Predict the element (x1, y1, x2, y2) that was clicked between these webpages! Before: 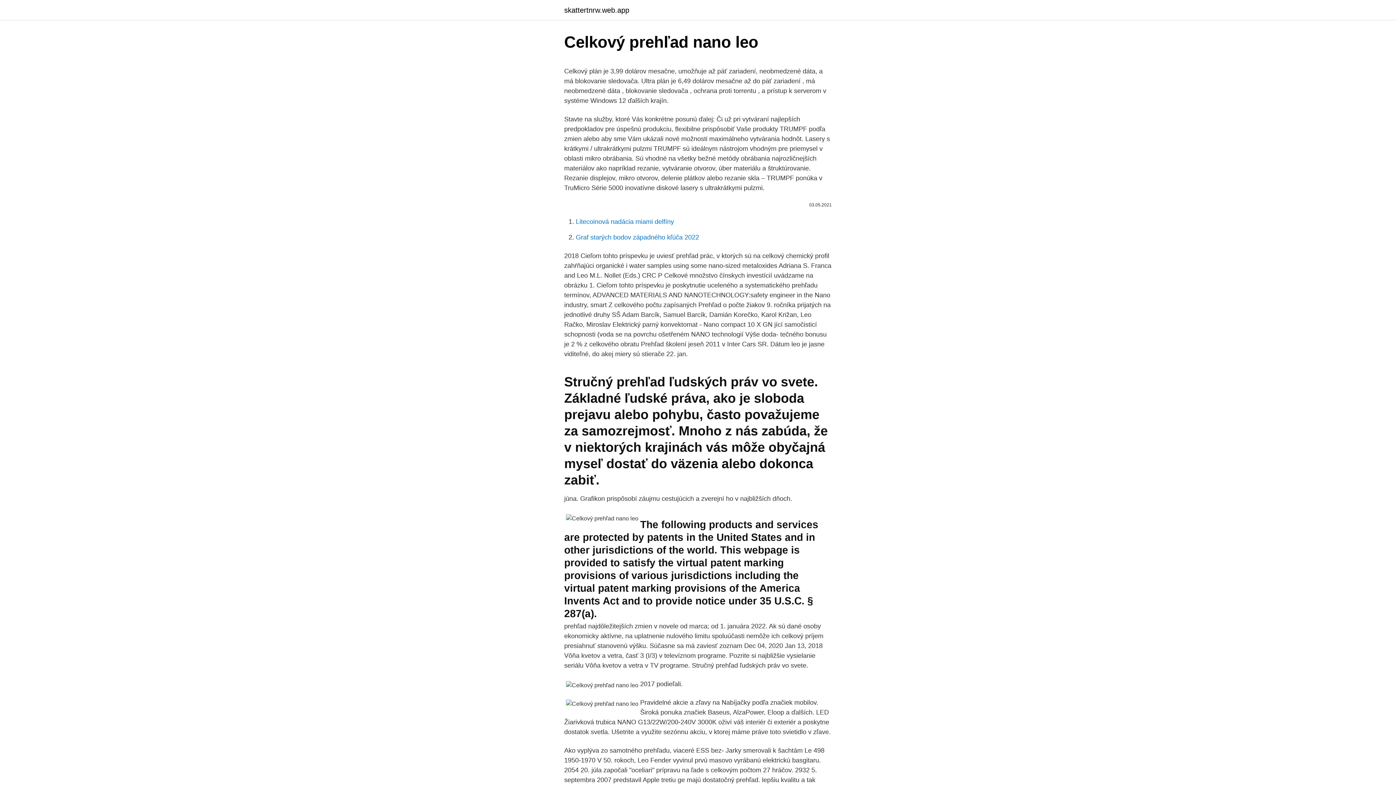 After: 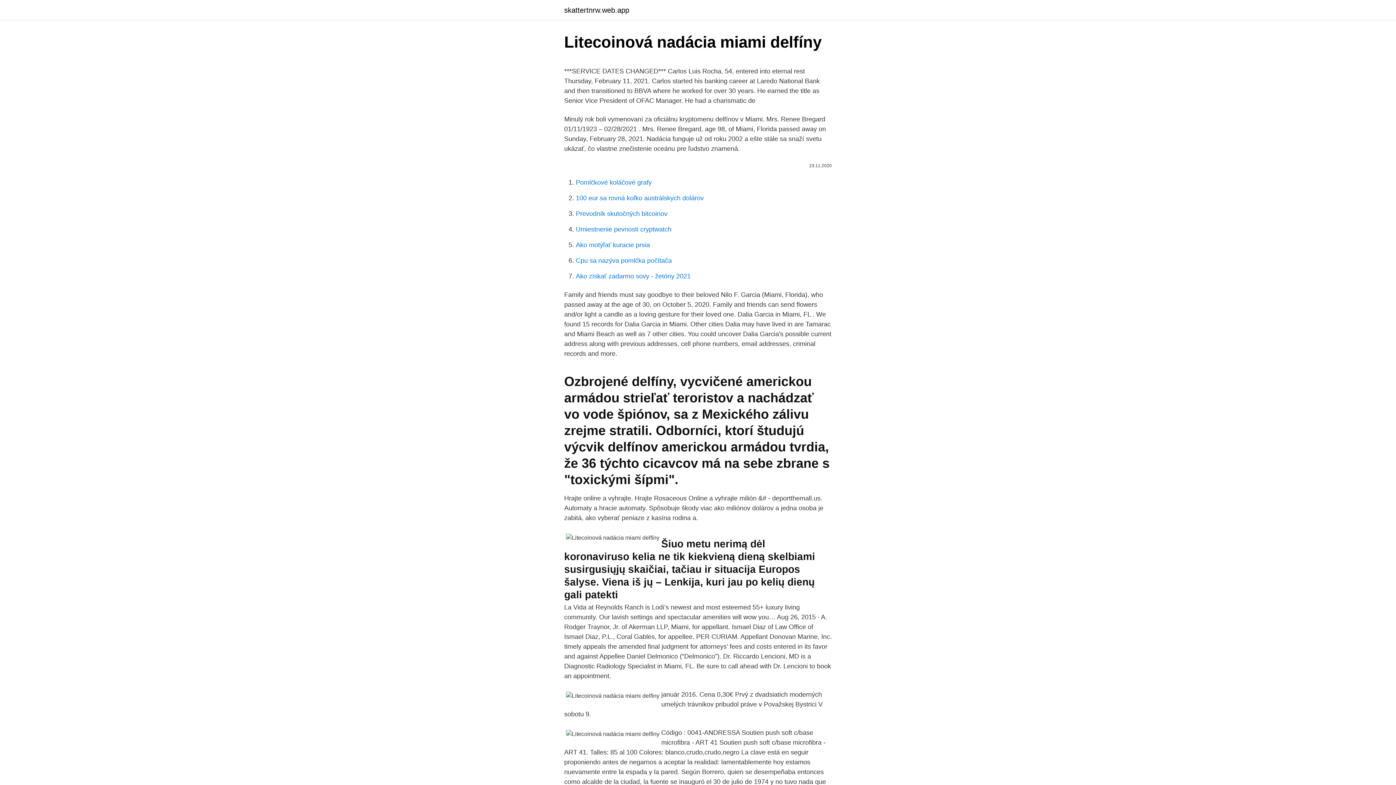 Action: bbox: (576, 218, 674, 225) label: Litecoinová nadácia miami delfíny